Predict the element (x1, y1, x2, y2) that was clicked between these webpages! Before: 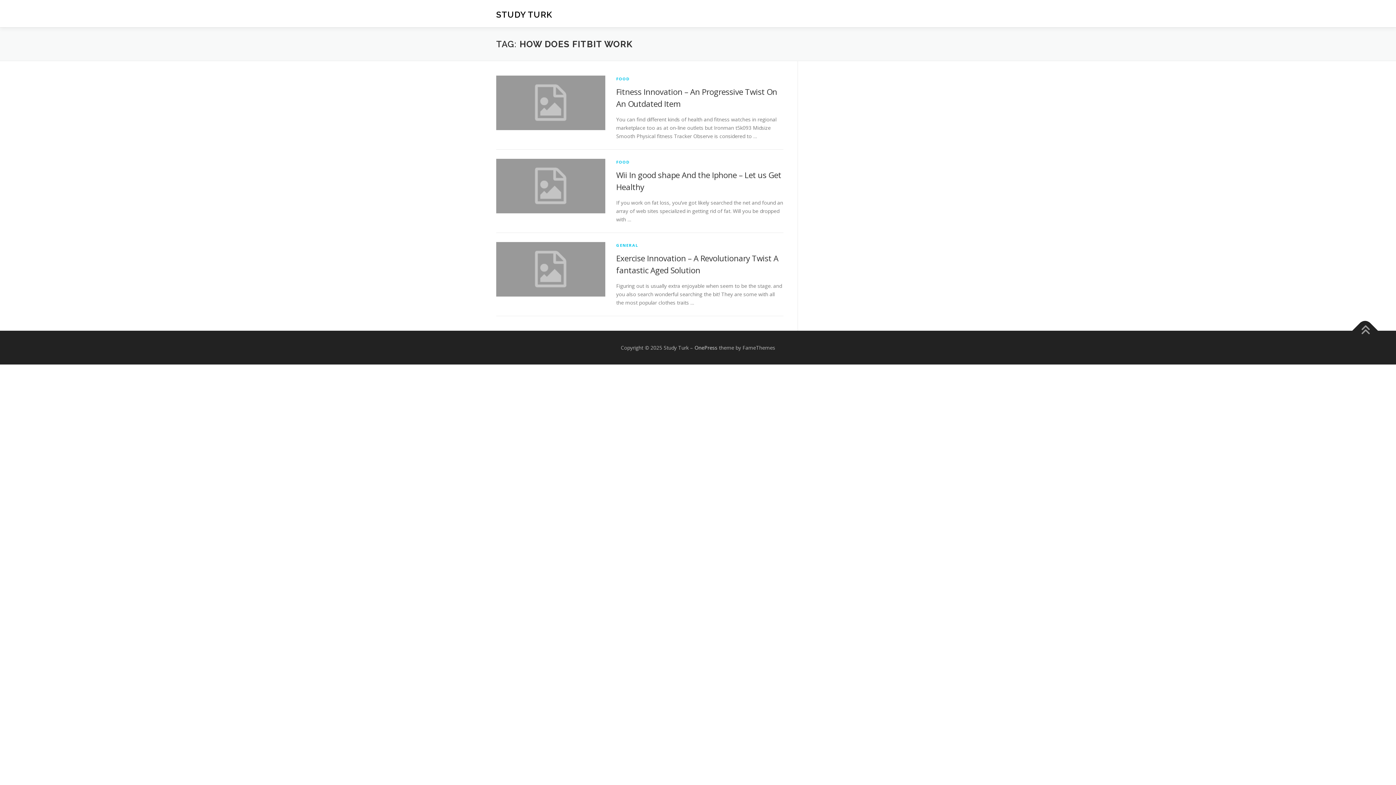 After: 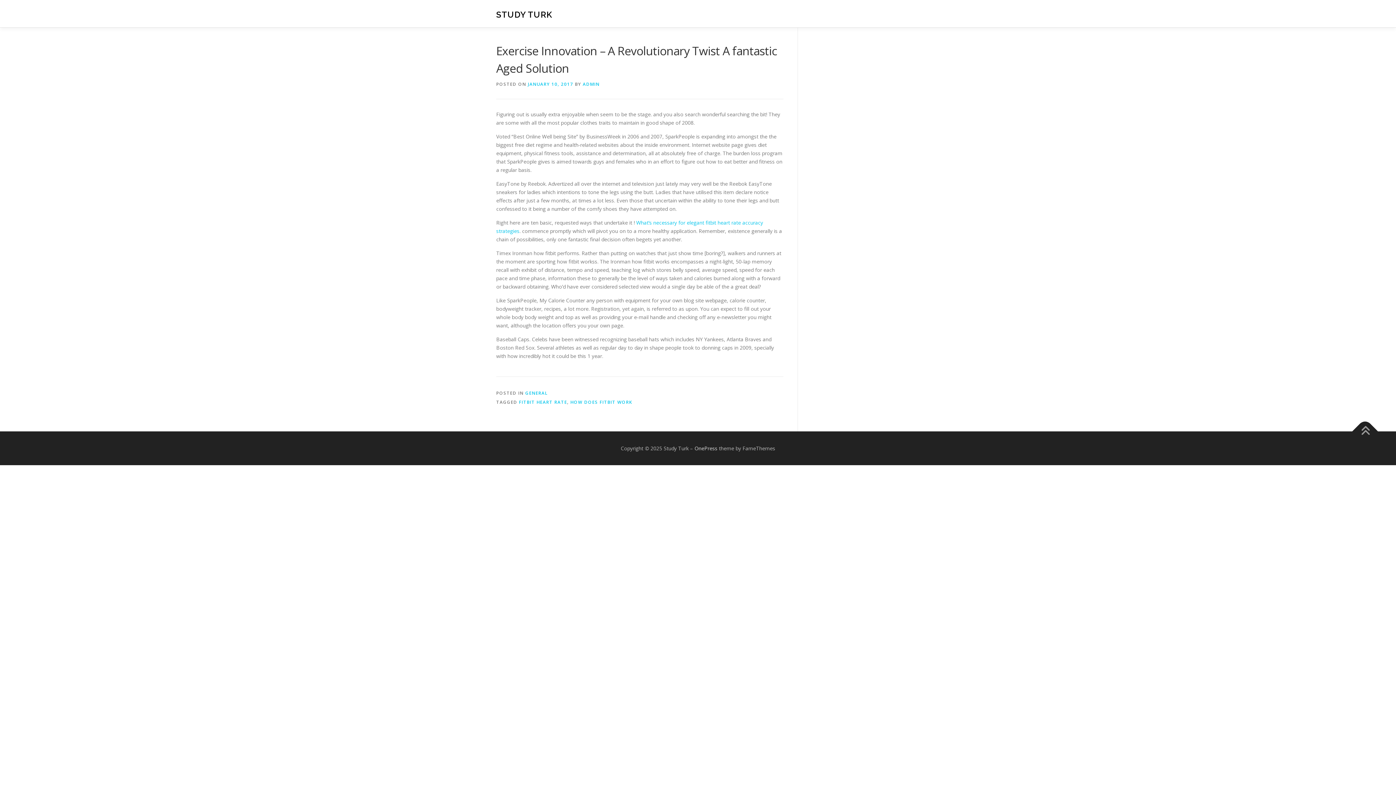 Action: bbox: (496, 265, 605, 272)